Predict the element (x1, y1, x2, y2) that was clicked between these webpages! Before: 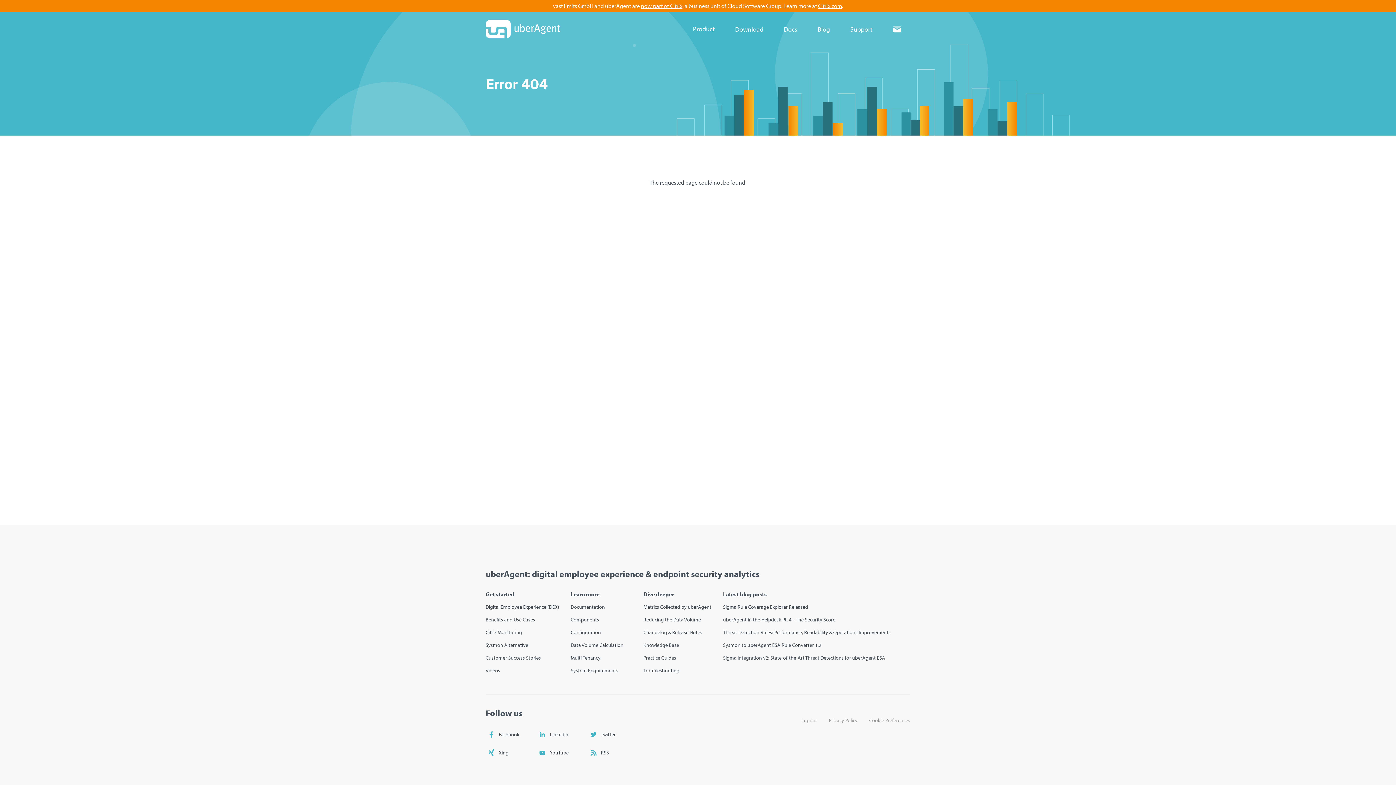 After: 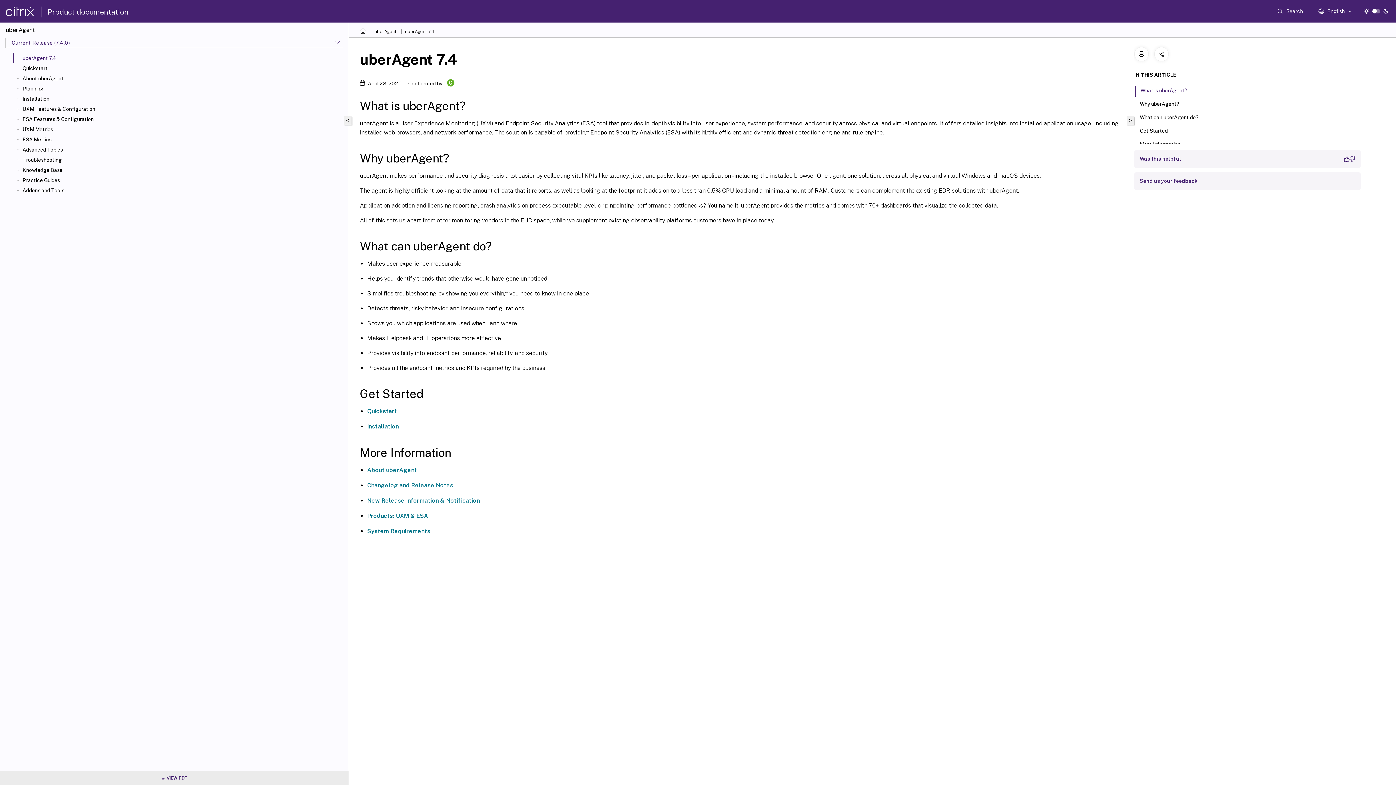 Action: label: Docs bbox: (775, 11, 806, 46)